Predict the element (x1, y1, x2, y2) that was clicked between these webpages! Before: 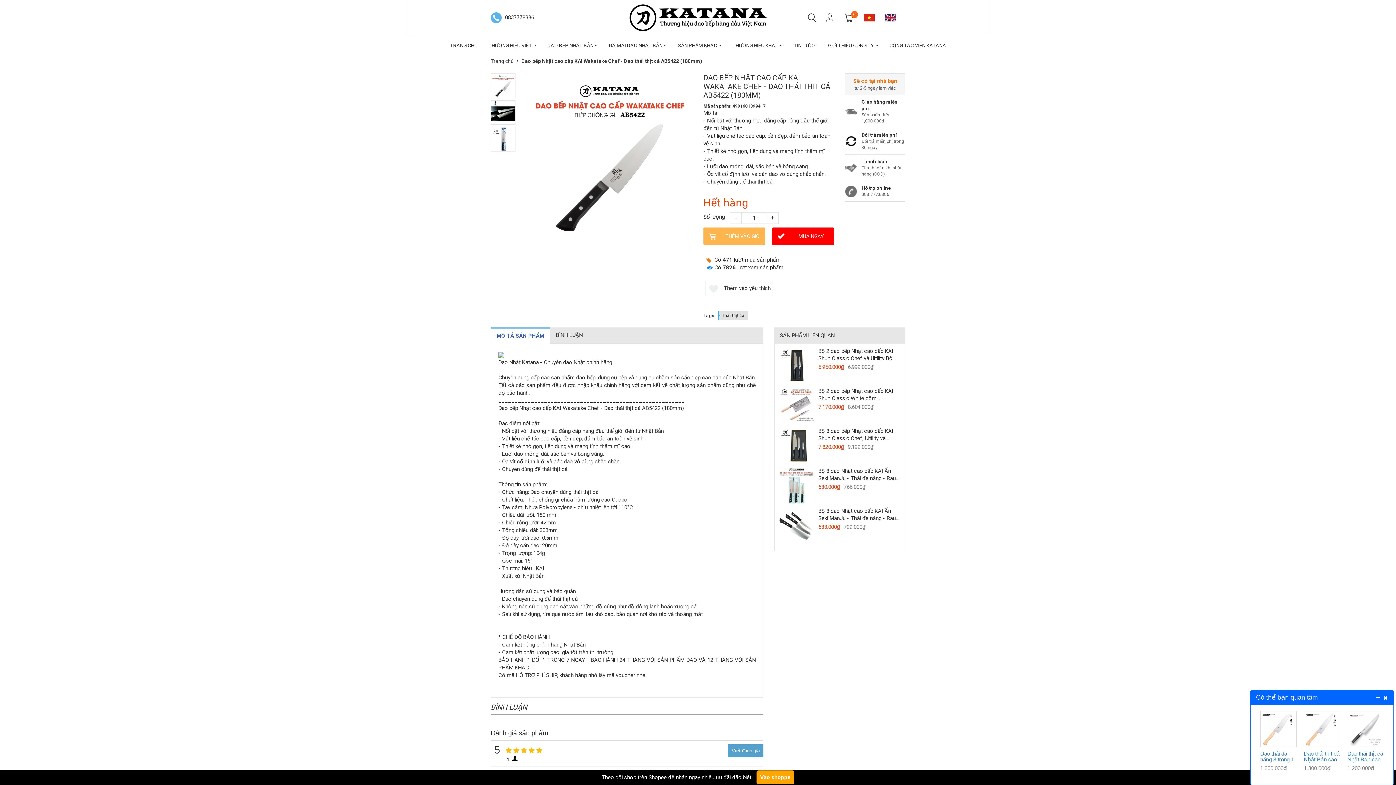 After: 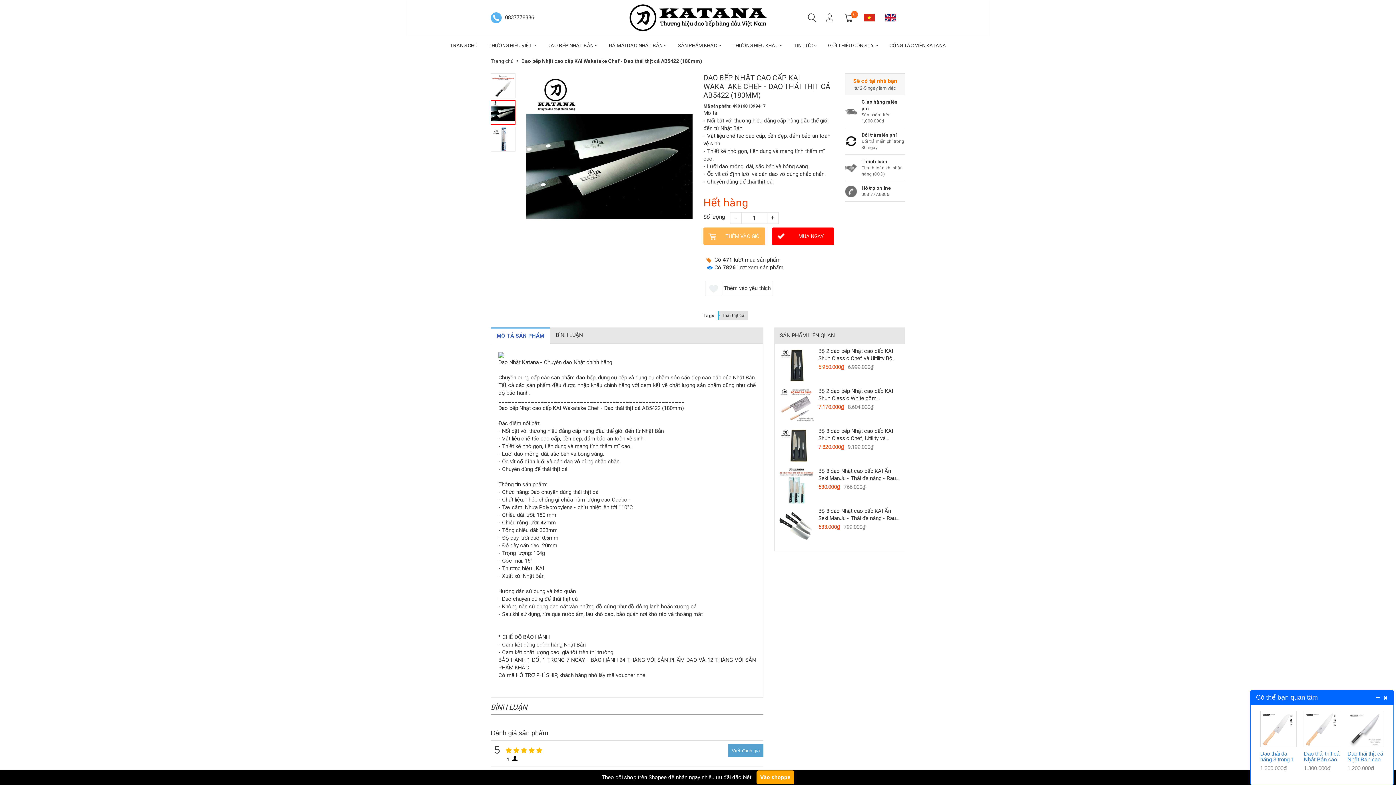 Action: bbox: (490, 100, 515, 124)